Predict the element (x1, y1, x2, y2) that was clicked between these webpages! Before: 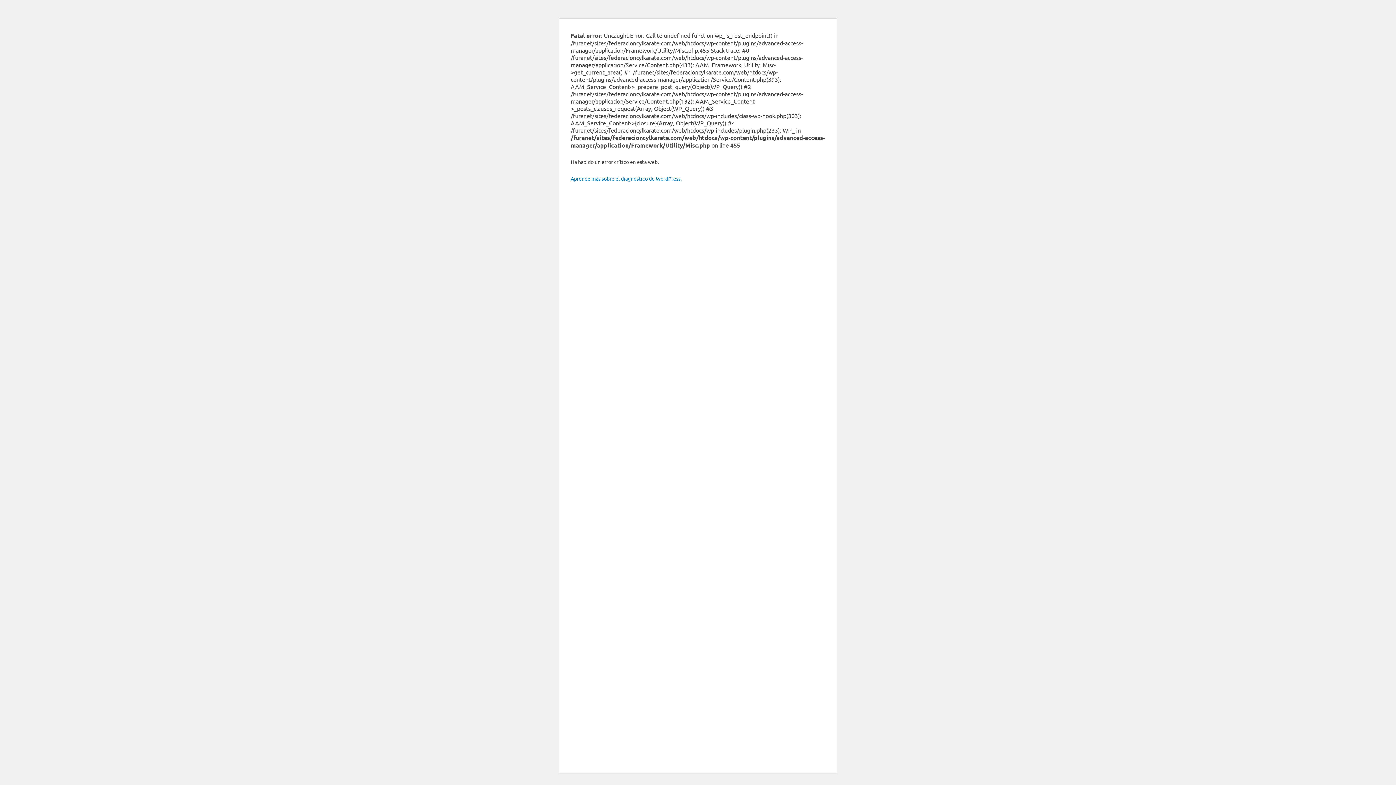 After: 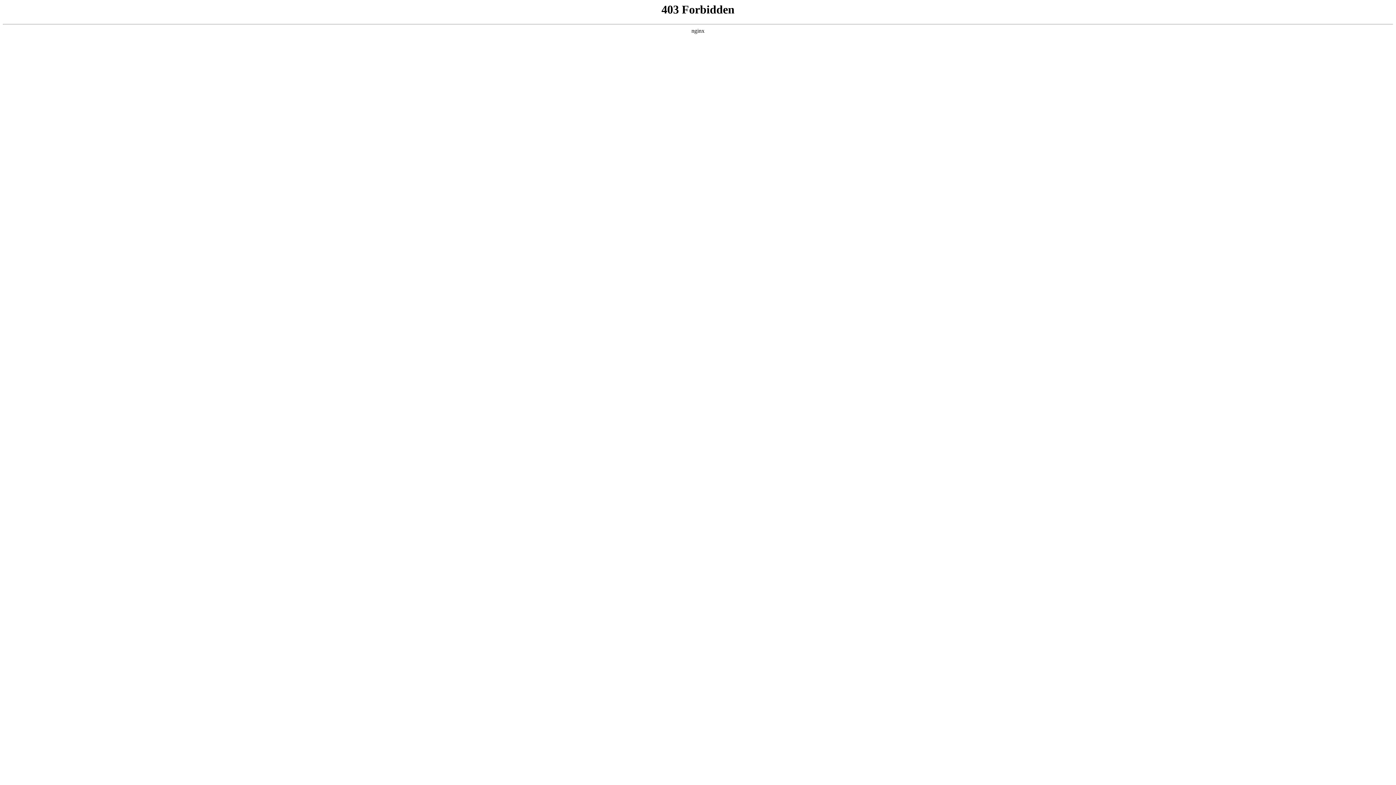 Action: label: Aprende más sobre el diagnóstico de WordPress. bbox: (570, 175, 681, 181)